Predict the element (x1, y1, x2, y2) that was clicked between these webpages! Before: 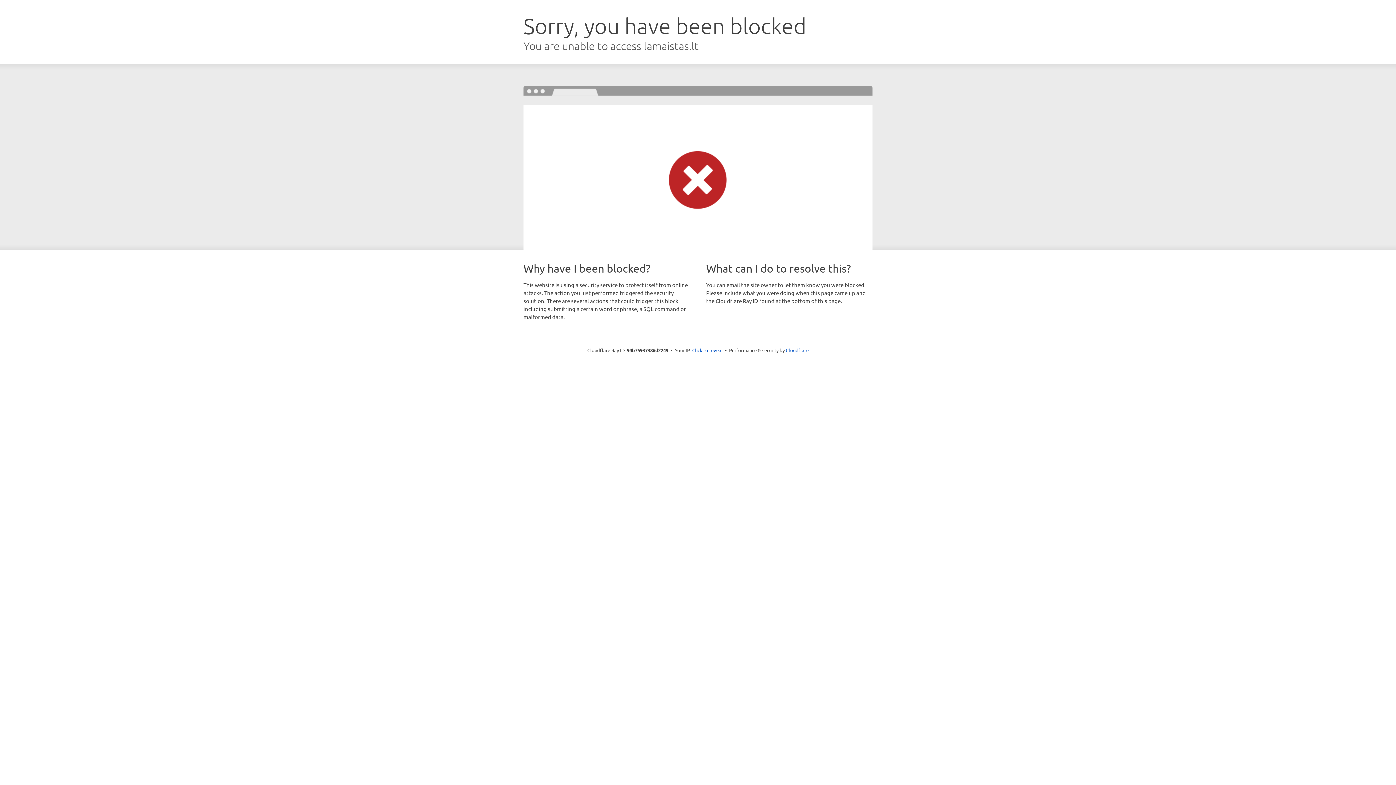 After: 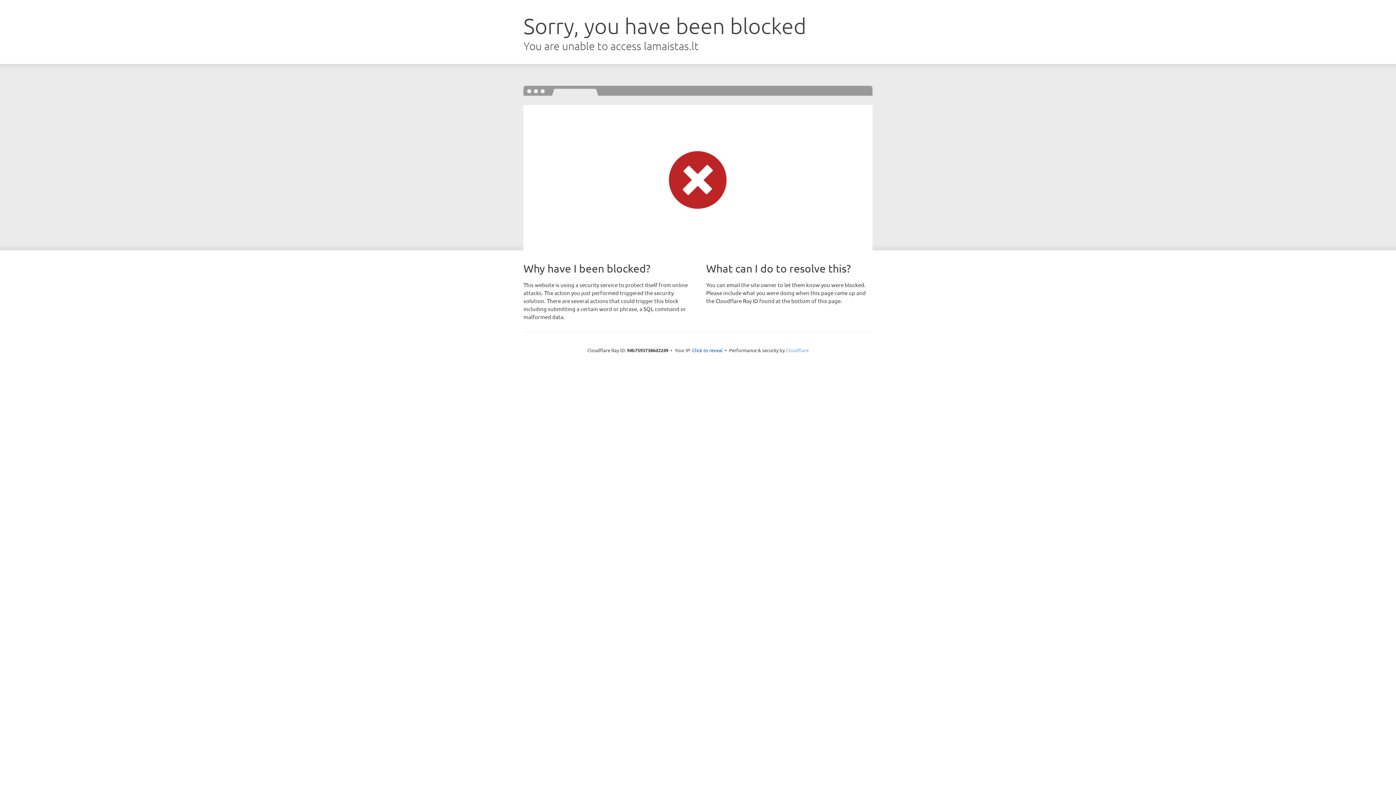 Action: bbox: (786, 347, 808, 353) label: Cloudflare